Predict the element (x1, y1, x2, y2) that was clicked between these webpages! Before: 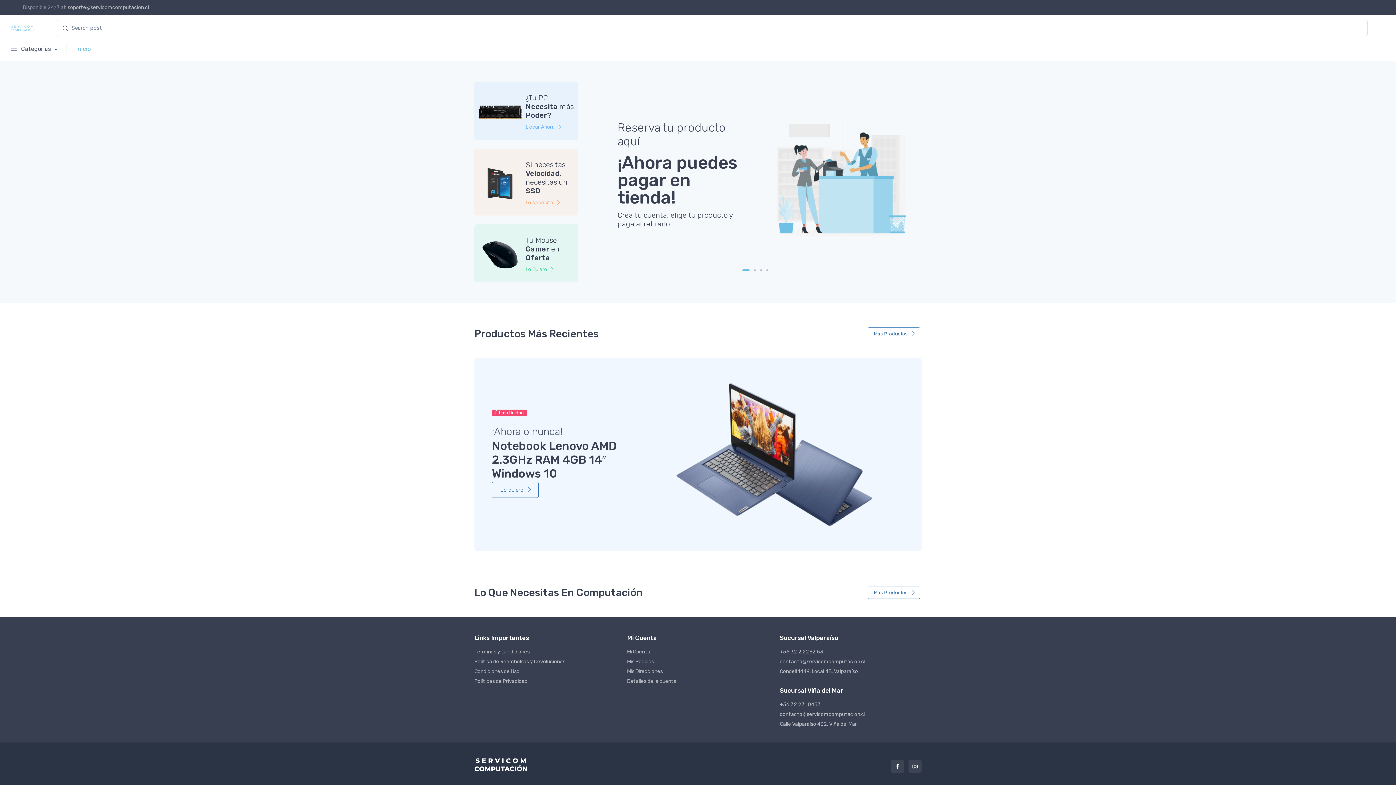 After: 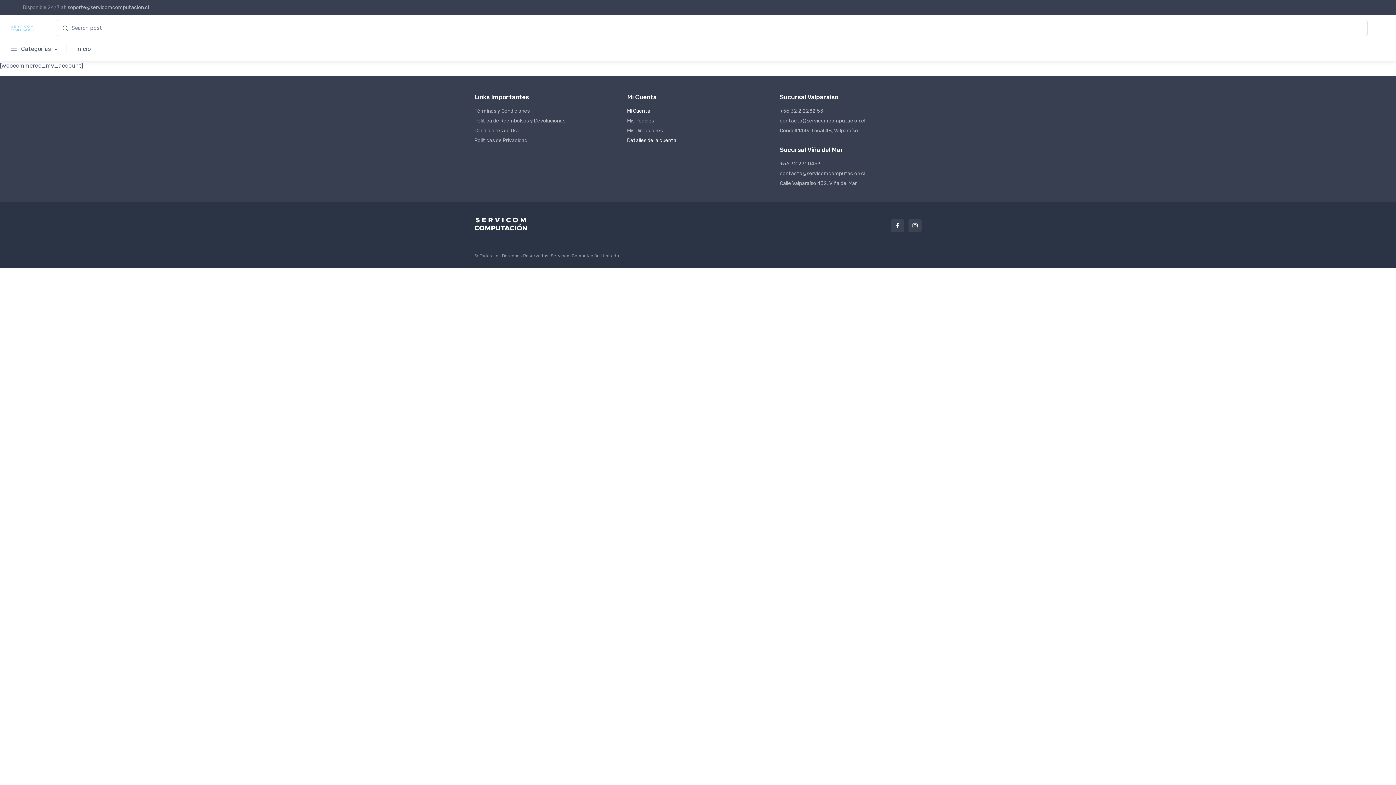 Action: bbox: (627, 677, 769, 685) label: Detalles de la cuenta